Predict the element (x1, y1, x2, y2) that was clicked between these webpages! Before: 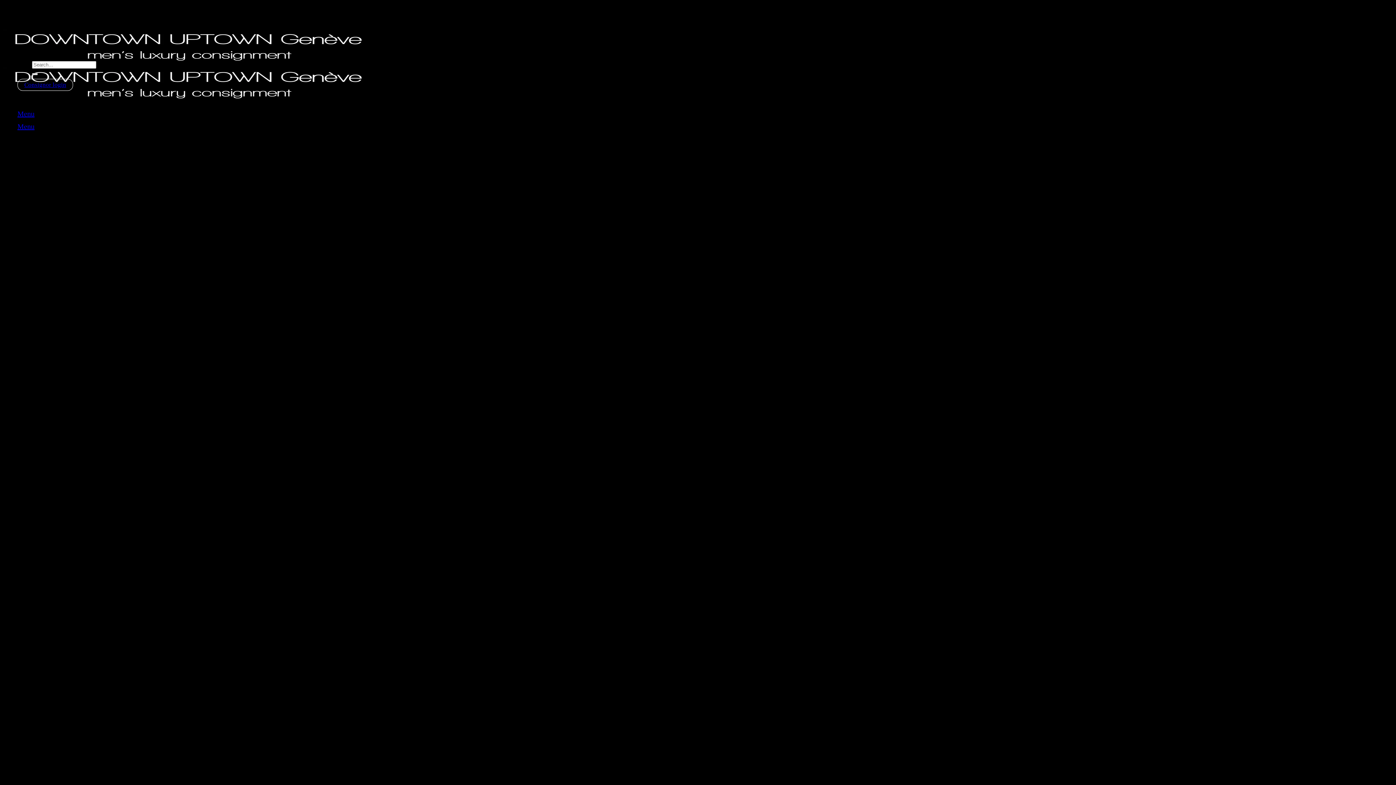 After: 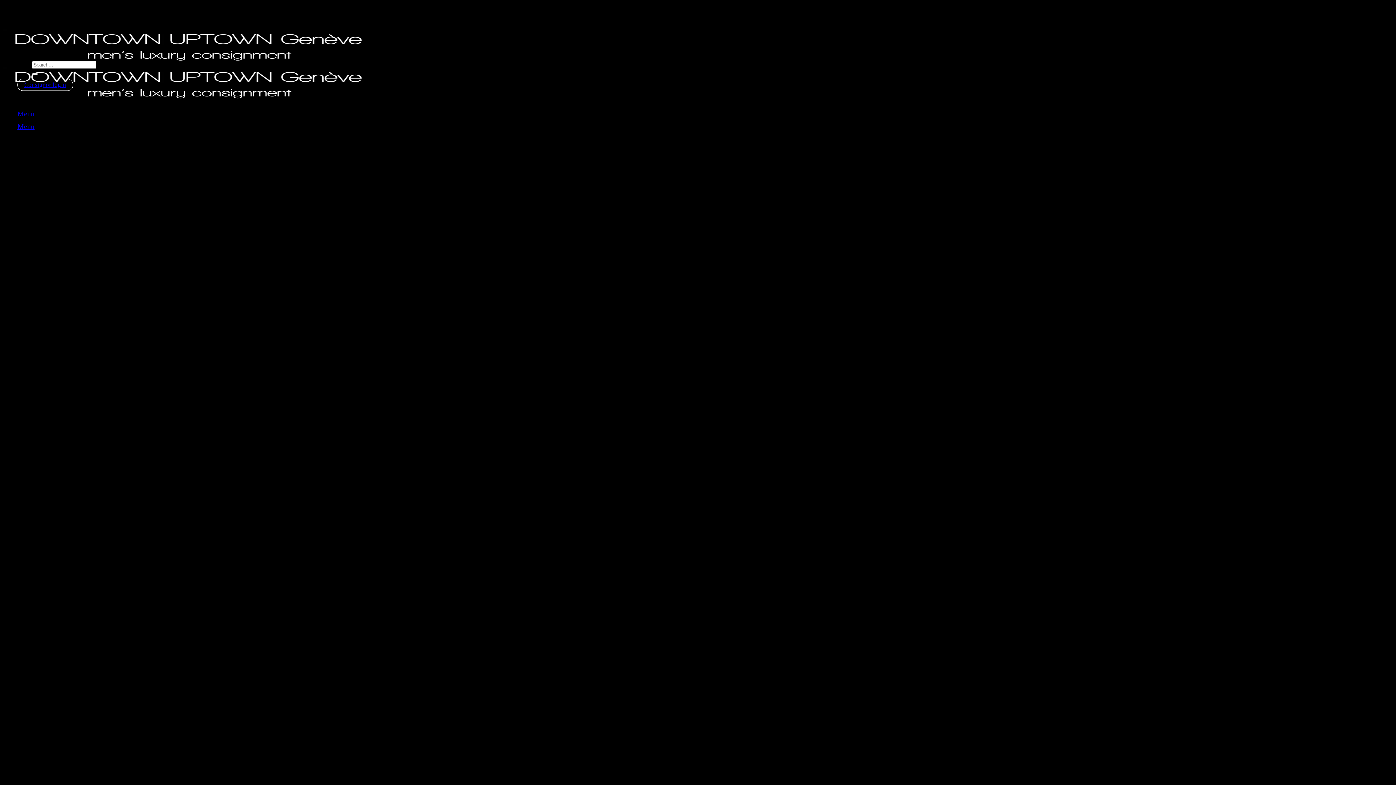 Action: bbox: (17, 109, 34, 117) label: Menu